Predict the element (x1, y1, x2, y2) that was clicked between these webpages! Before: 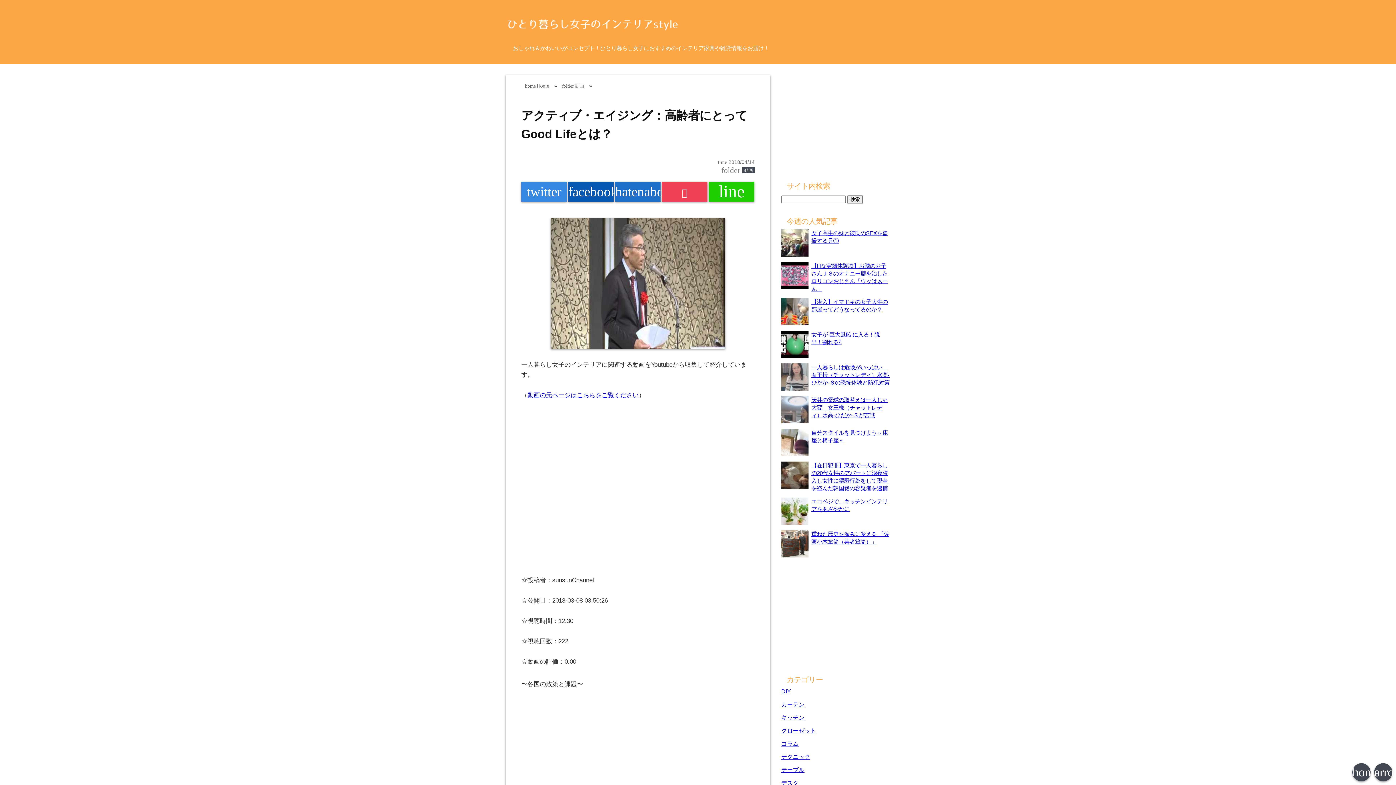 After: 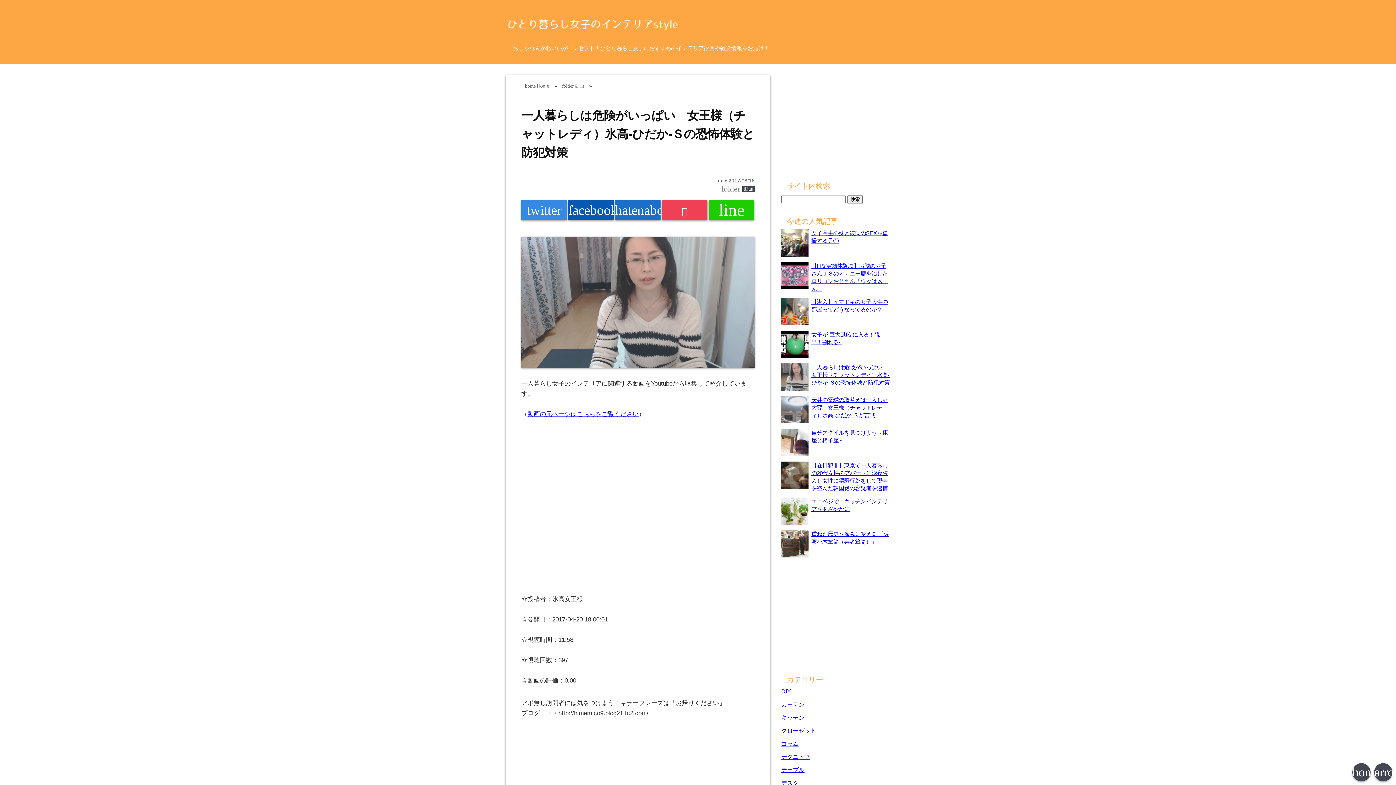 Action: label: 一人暮らしは危険がいっぱい　女王様（チャットレディ）氷高-ひだか-Ｓの恐怖体験と防犯対策 bbox: (811, 364, 889, 385)